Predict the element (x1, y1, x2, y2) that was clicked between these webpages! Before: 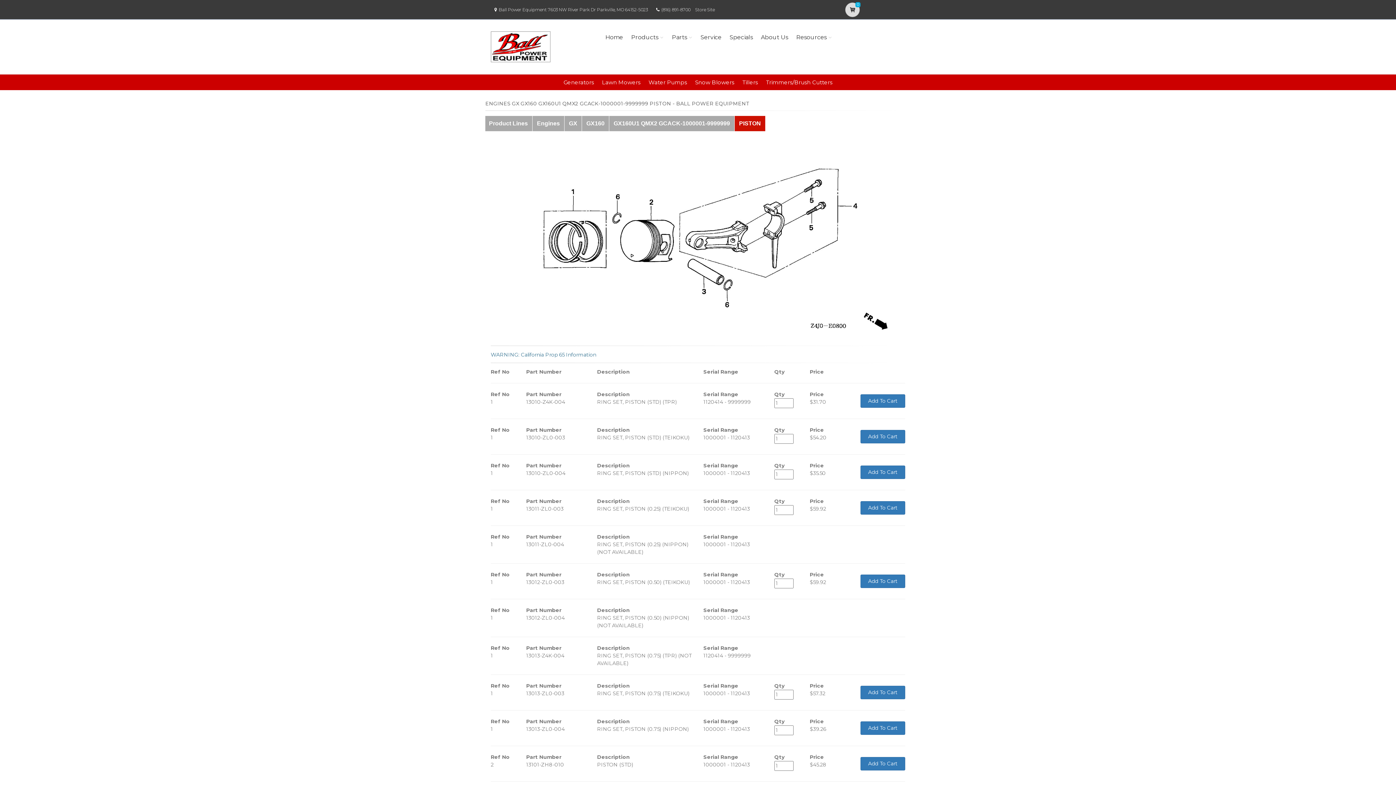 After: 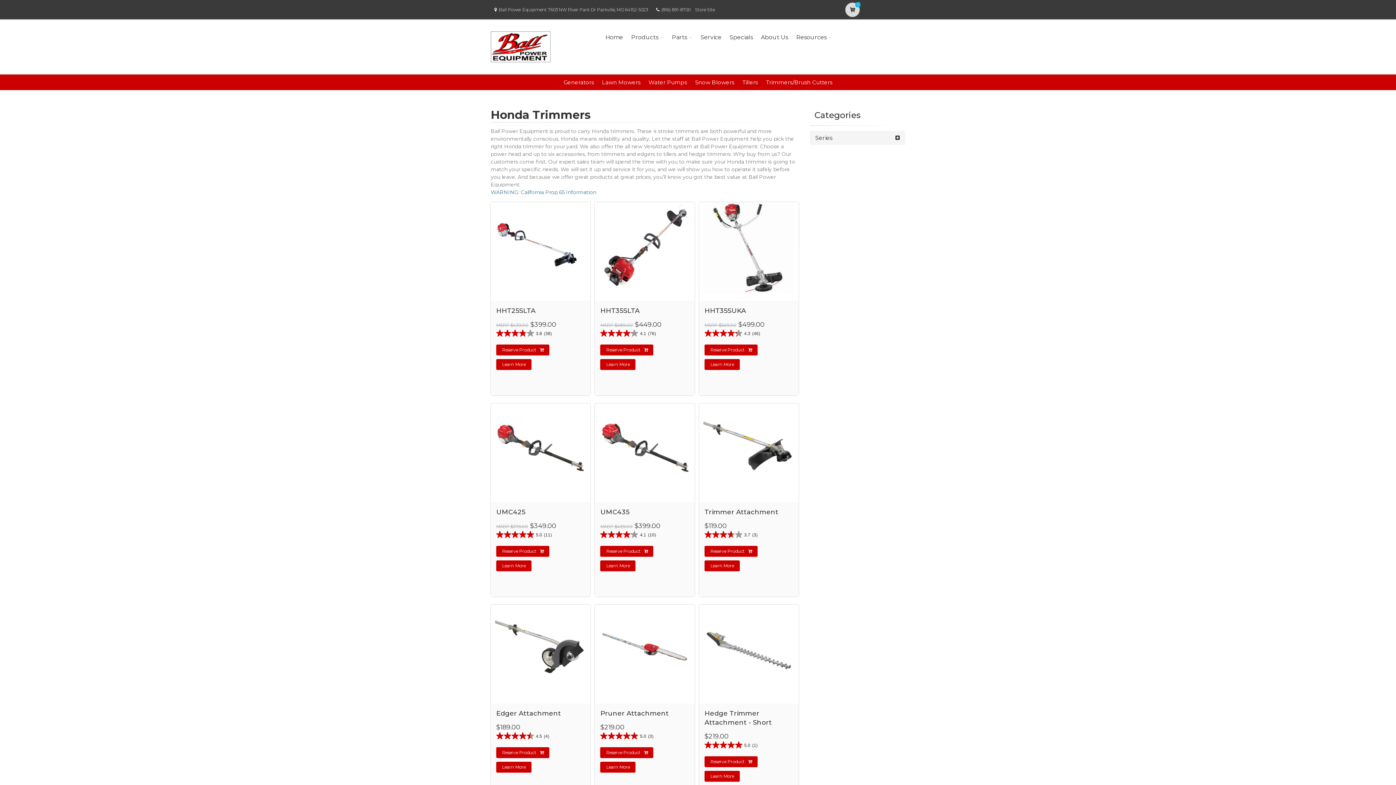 Action: label: Trimmers/Brush Cutters bbox: (766, 78, 832, 85)